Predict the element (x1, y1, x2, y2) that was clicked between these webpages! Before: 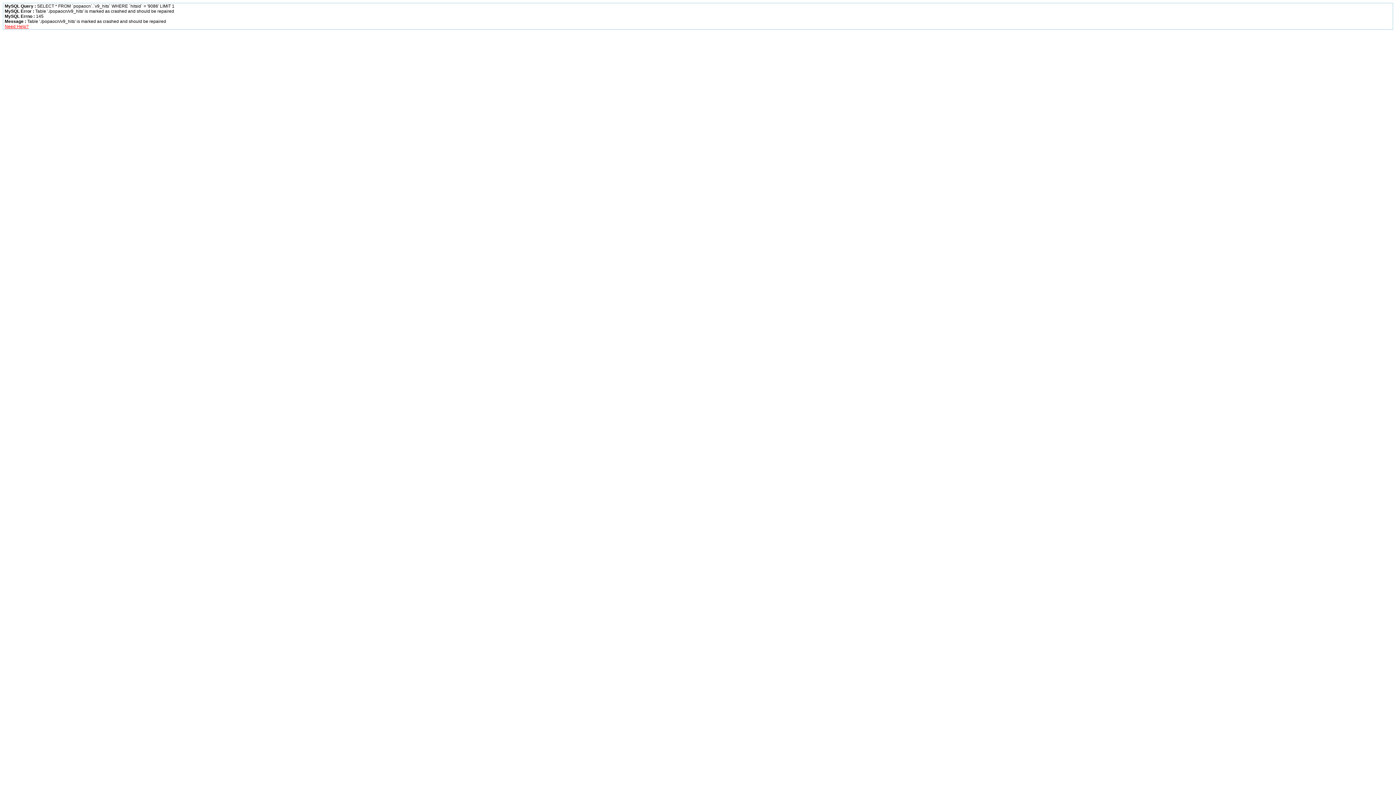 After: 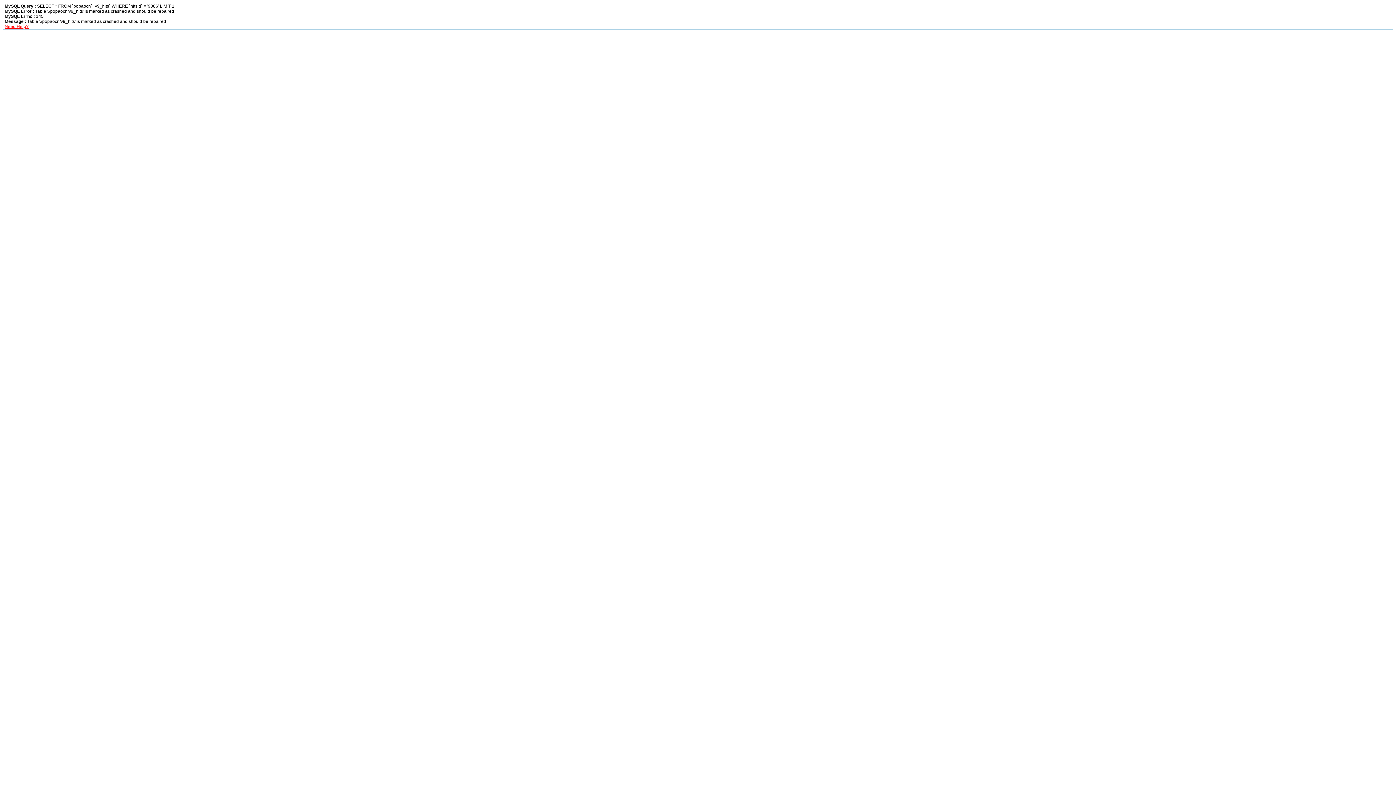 Action: label: Need Help? bbox: (4, 24, 28, 29)